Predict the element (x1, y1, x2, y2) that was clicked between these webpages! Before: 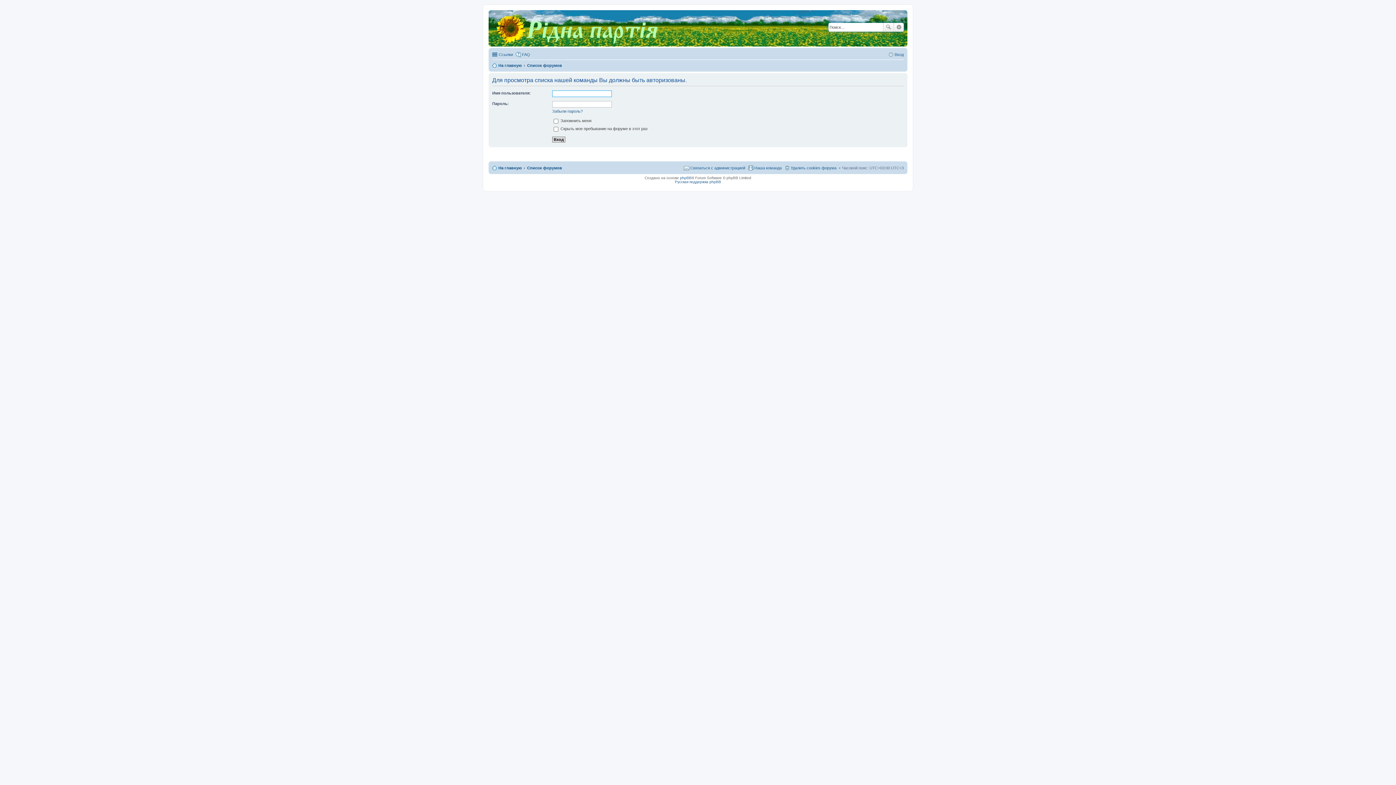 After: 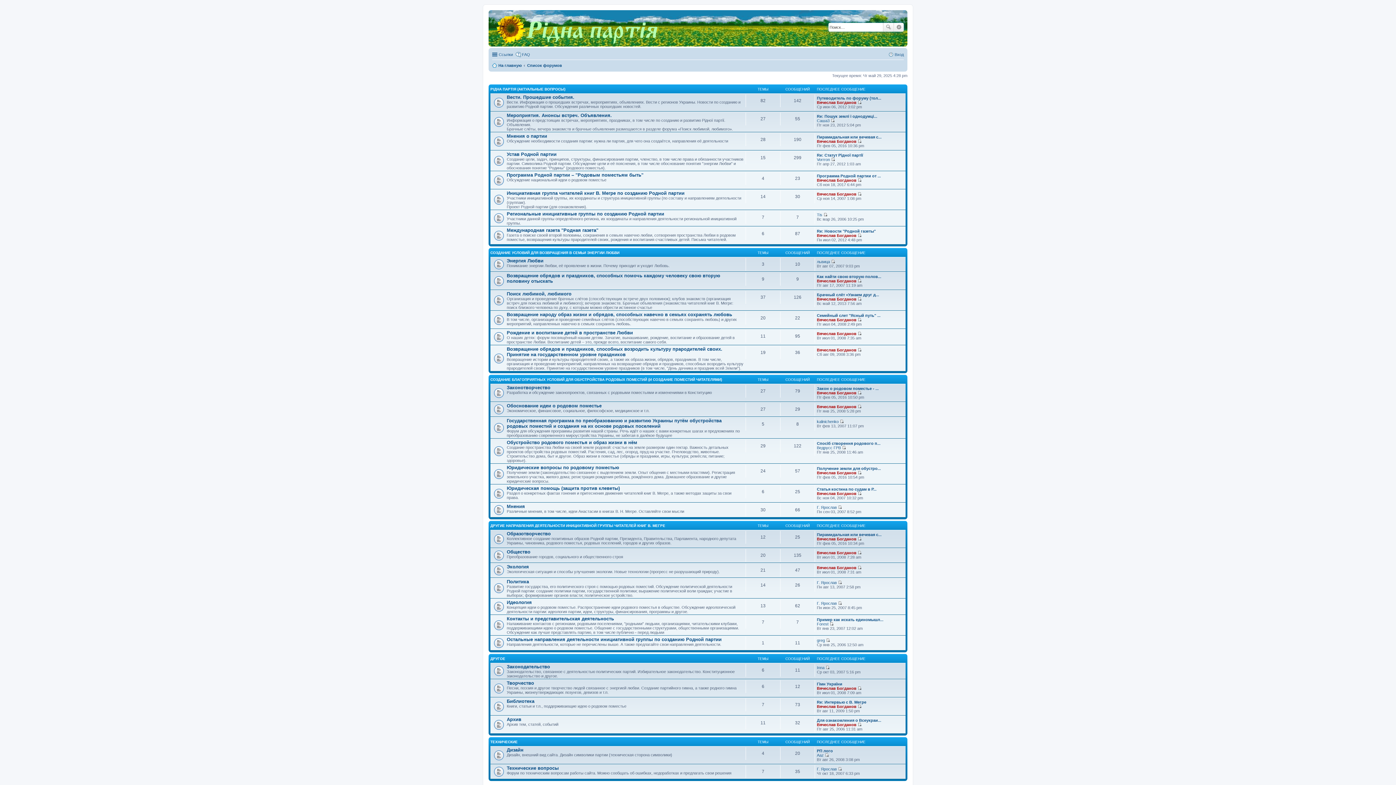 Action: label: Список форумов bbox: (527, 61, 562, 69)